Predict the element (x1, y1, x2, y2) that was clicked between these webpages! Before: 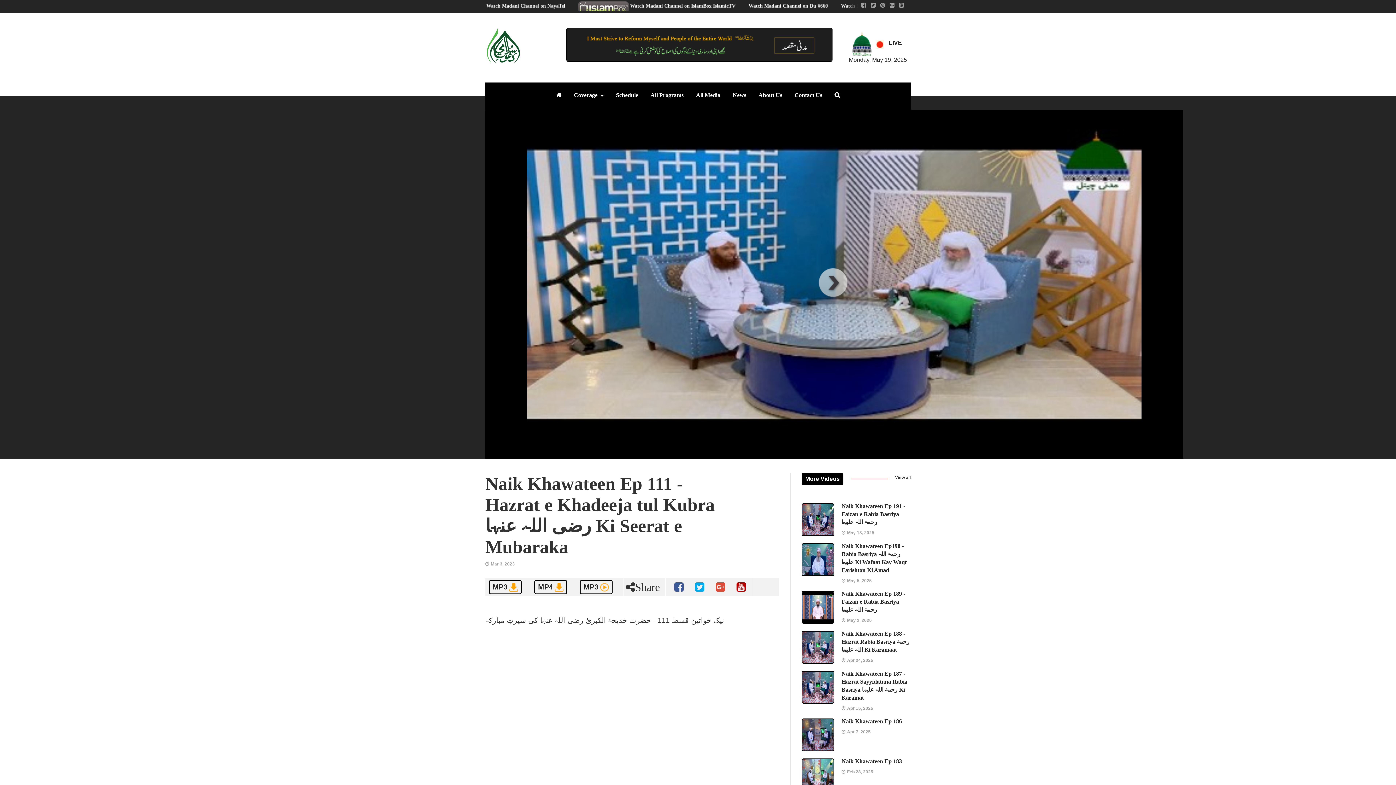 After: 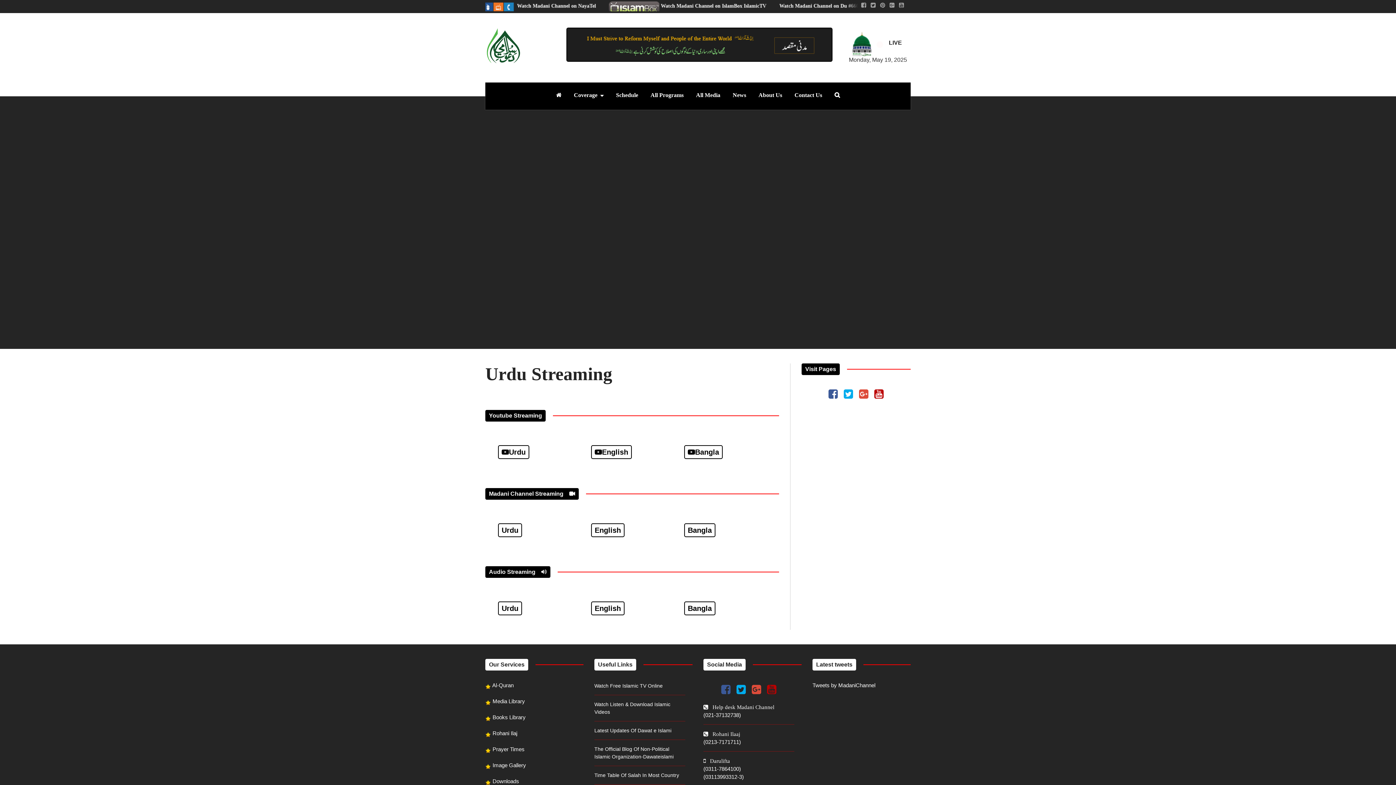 Action: label: LIVE bbox: (889, 39, 902, 45)